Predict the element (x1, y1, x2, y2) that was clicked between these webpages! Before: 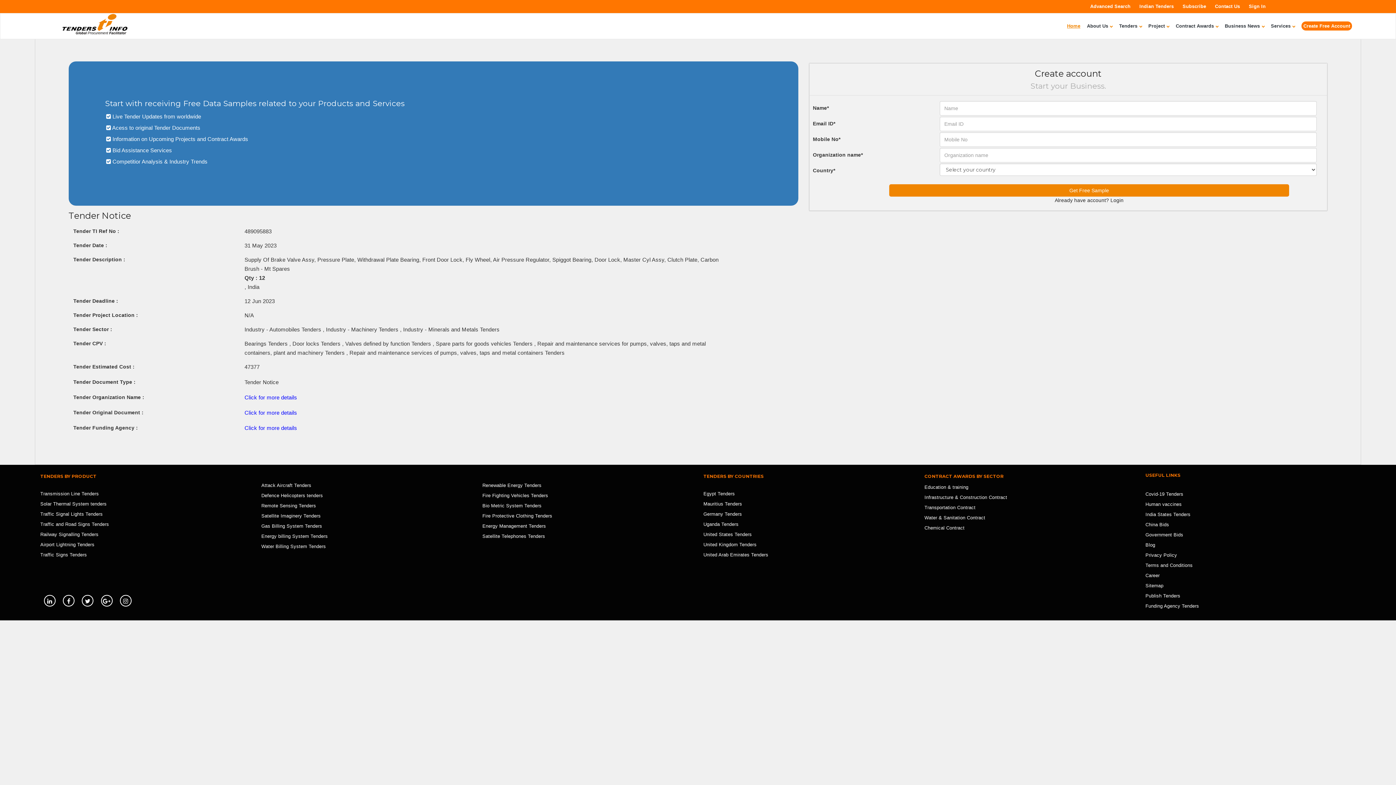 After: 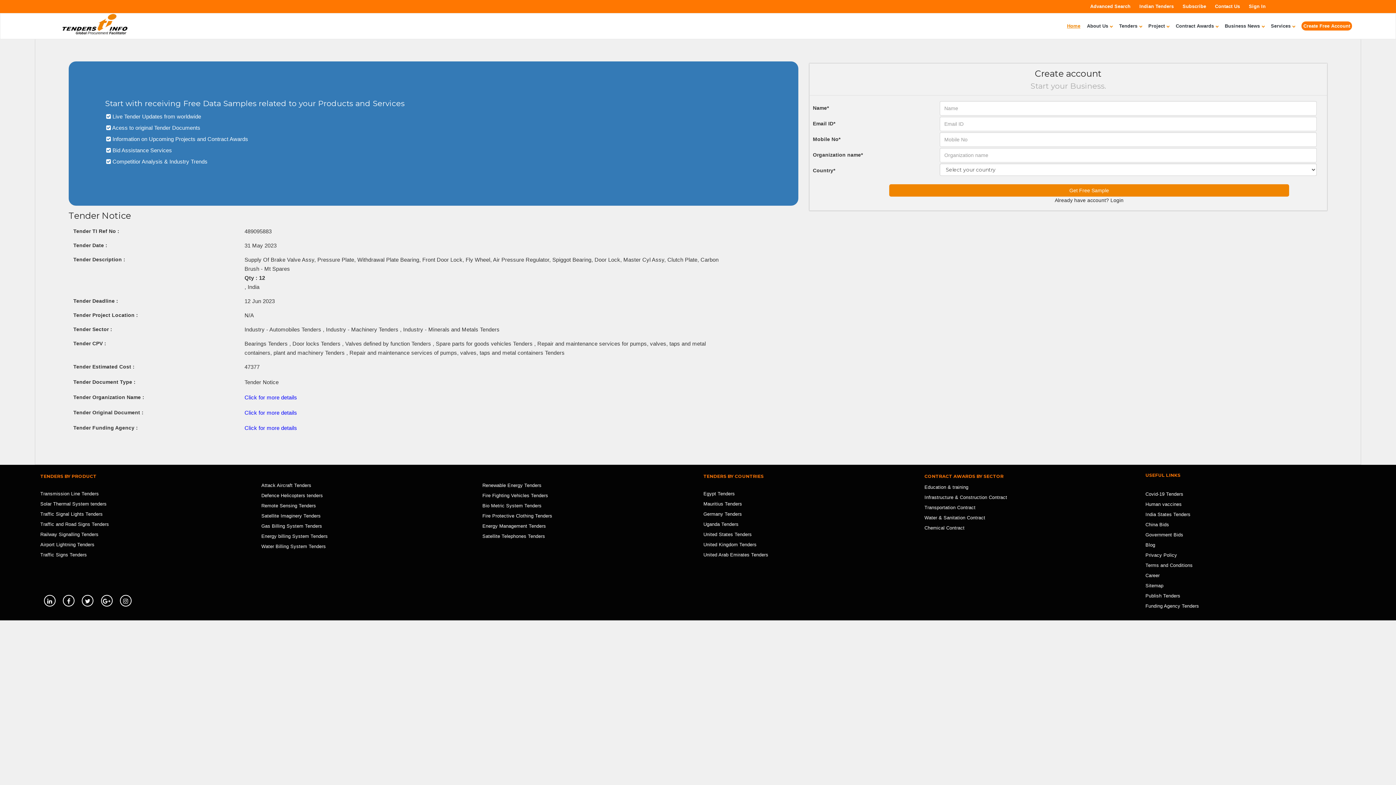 Action: bbox: (1172, 13, 1221, 38) label: Contract Awards